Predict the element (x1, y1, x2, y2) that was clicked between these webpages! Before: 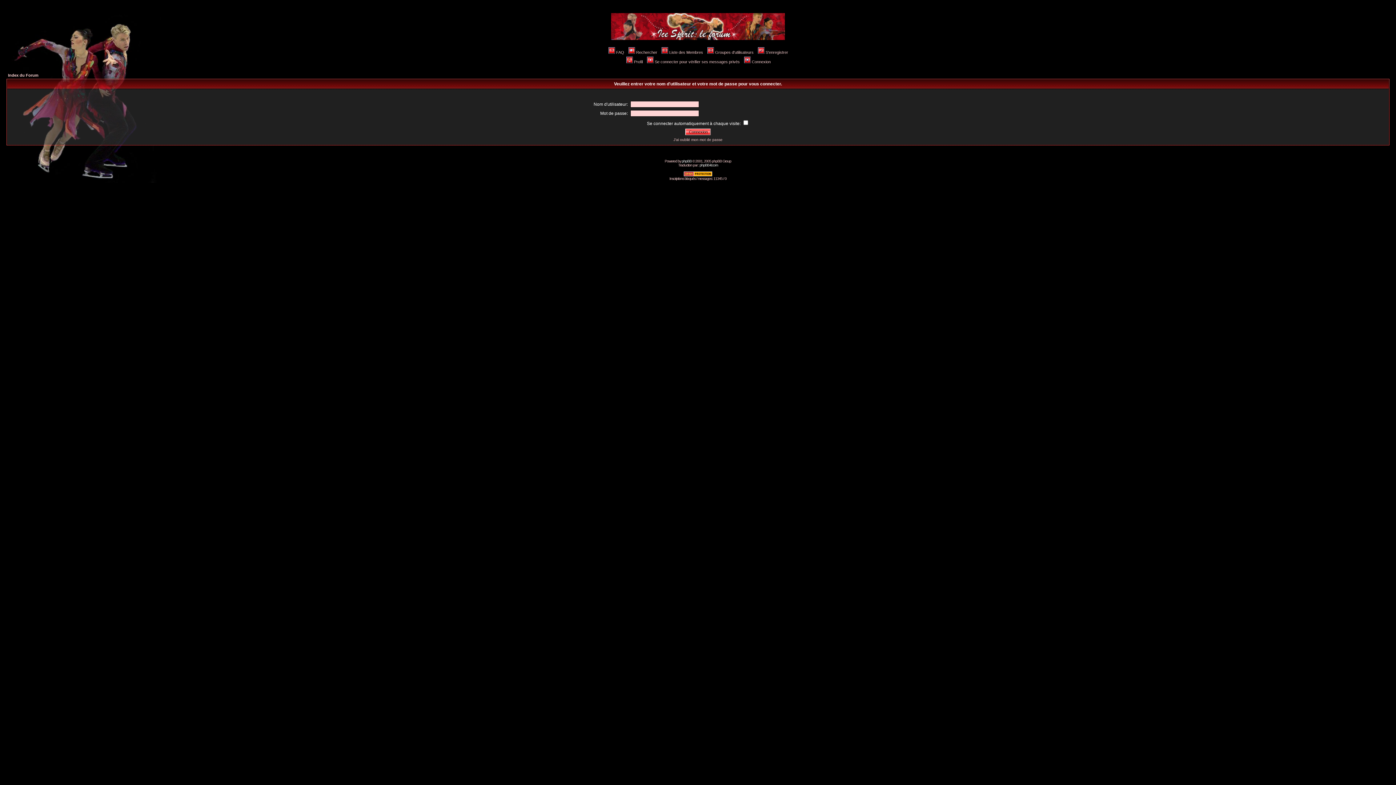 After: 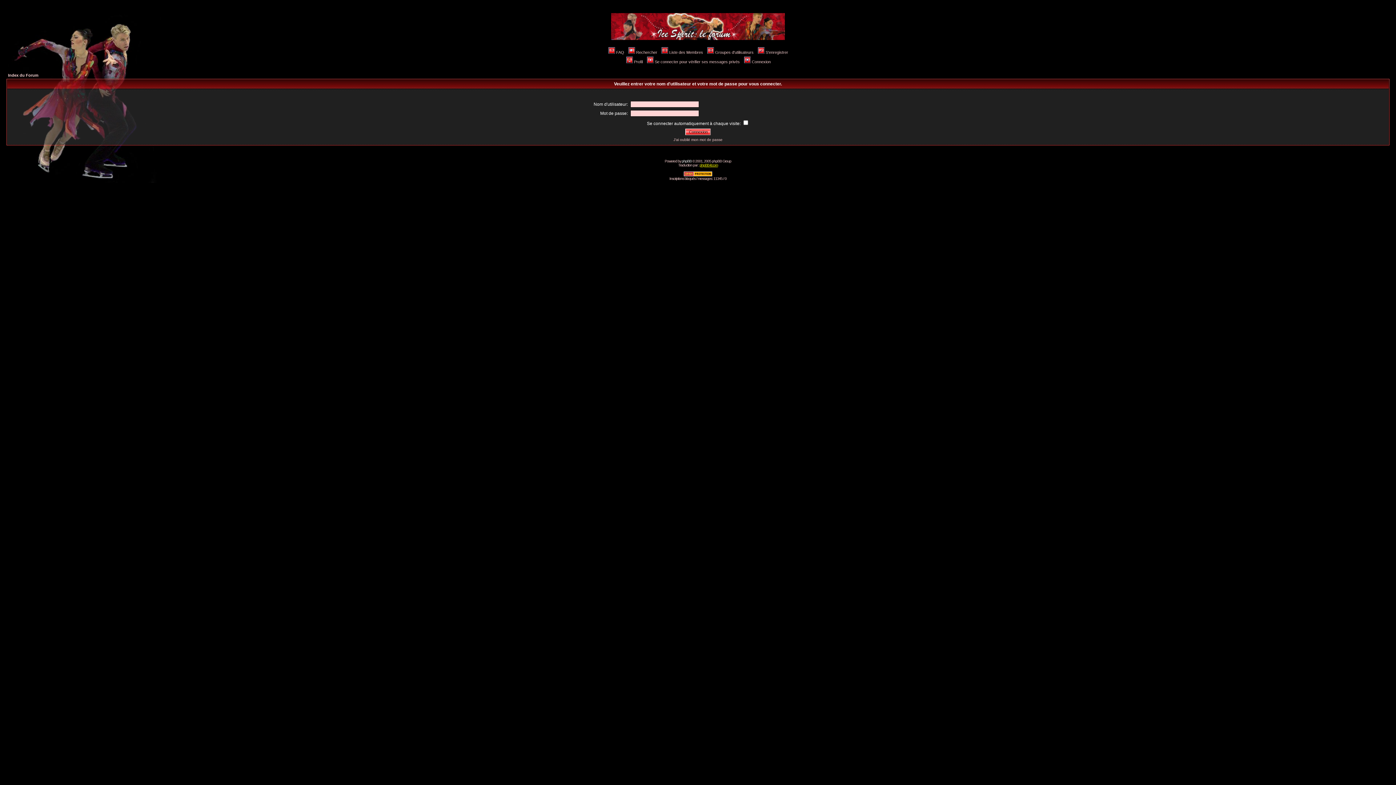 Action: label: phpBB-fr.com bbox: (699, 163, 718, 167)